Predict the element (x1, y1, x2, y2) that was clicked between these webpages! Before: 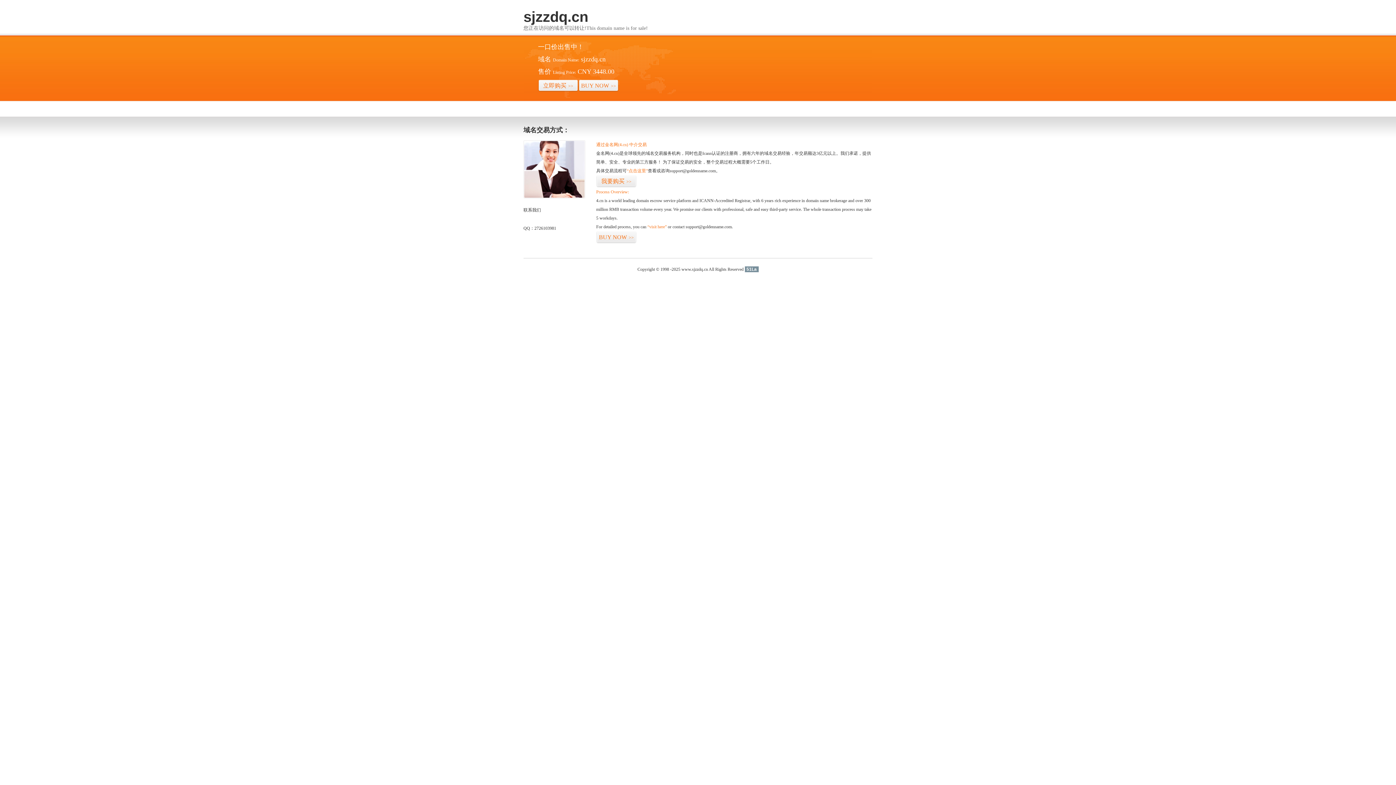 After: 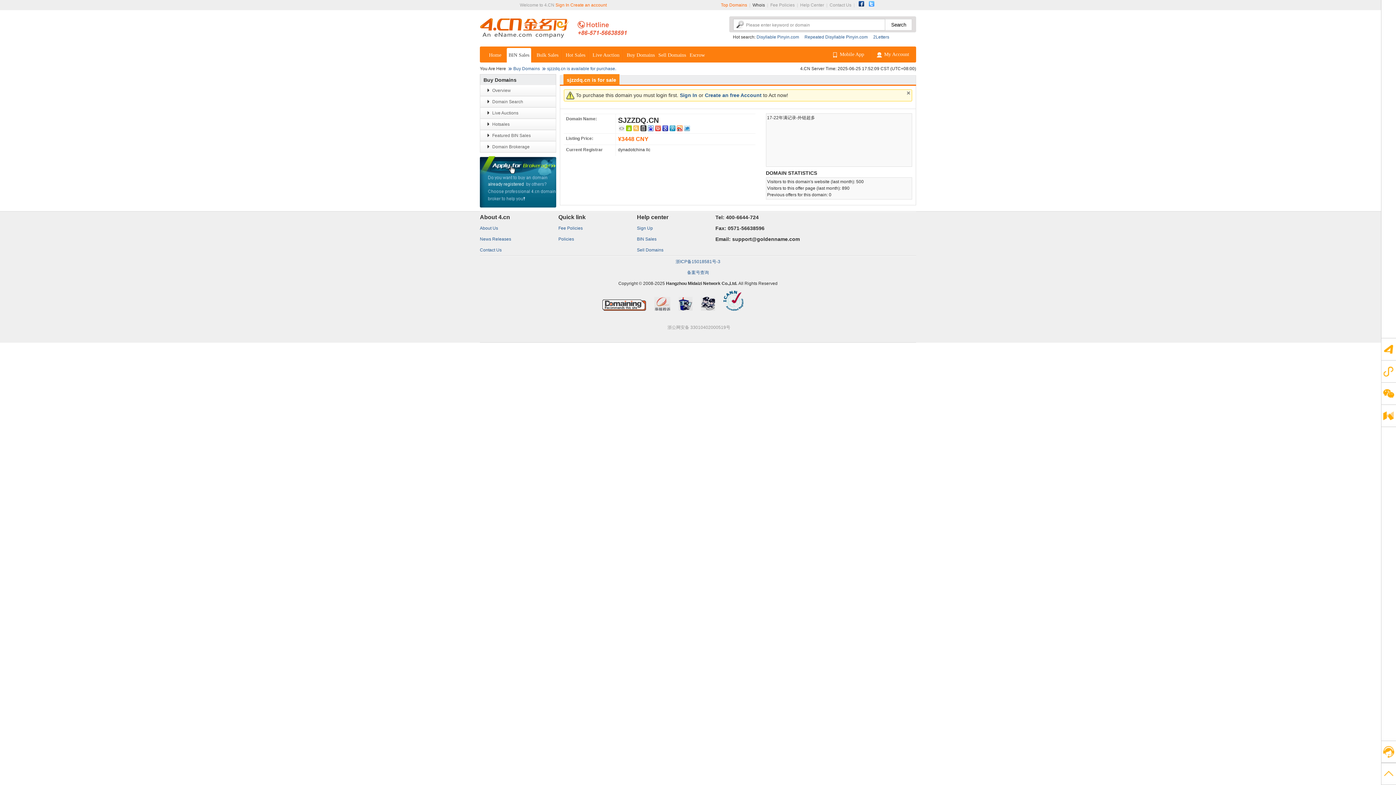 Action: bbox: (596, 175, 636, 187) label: 我要购买>>